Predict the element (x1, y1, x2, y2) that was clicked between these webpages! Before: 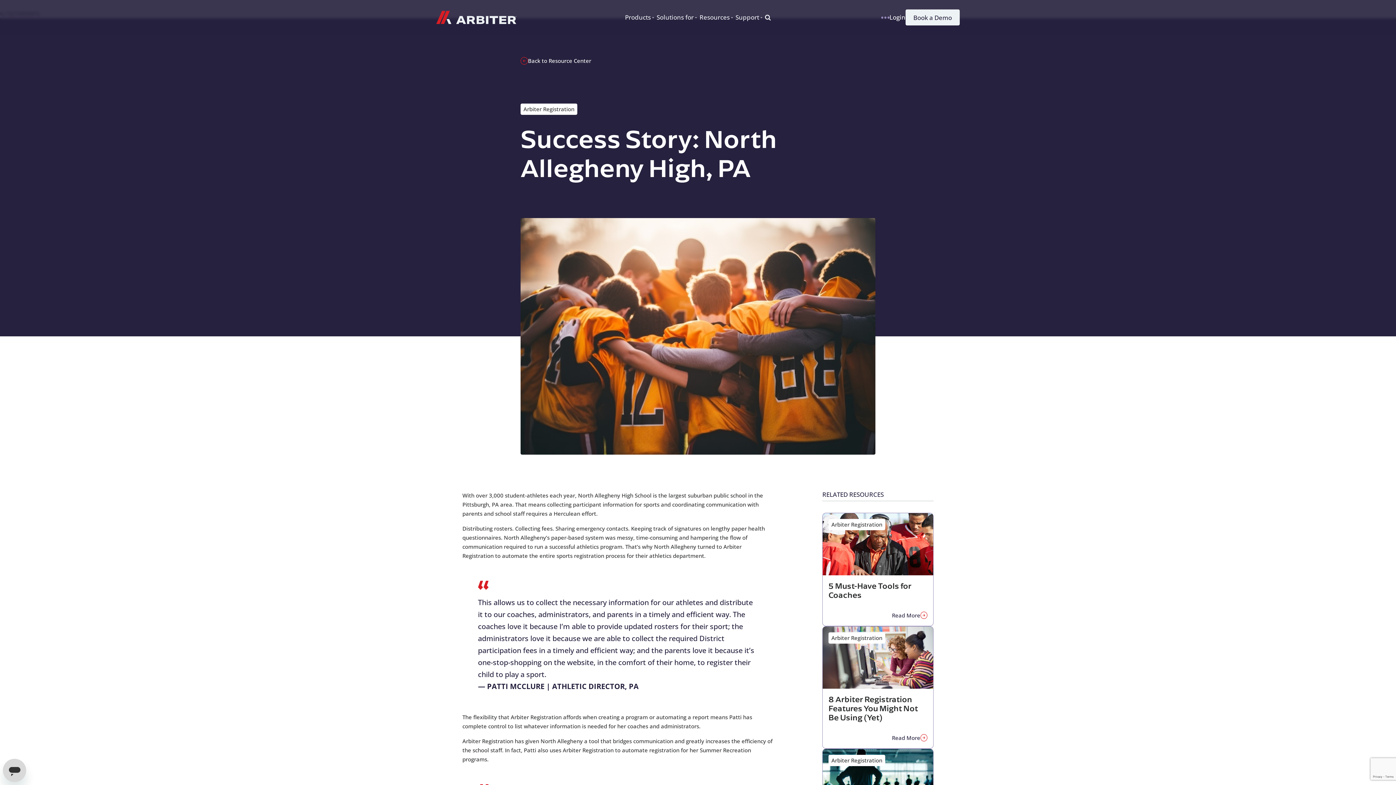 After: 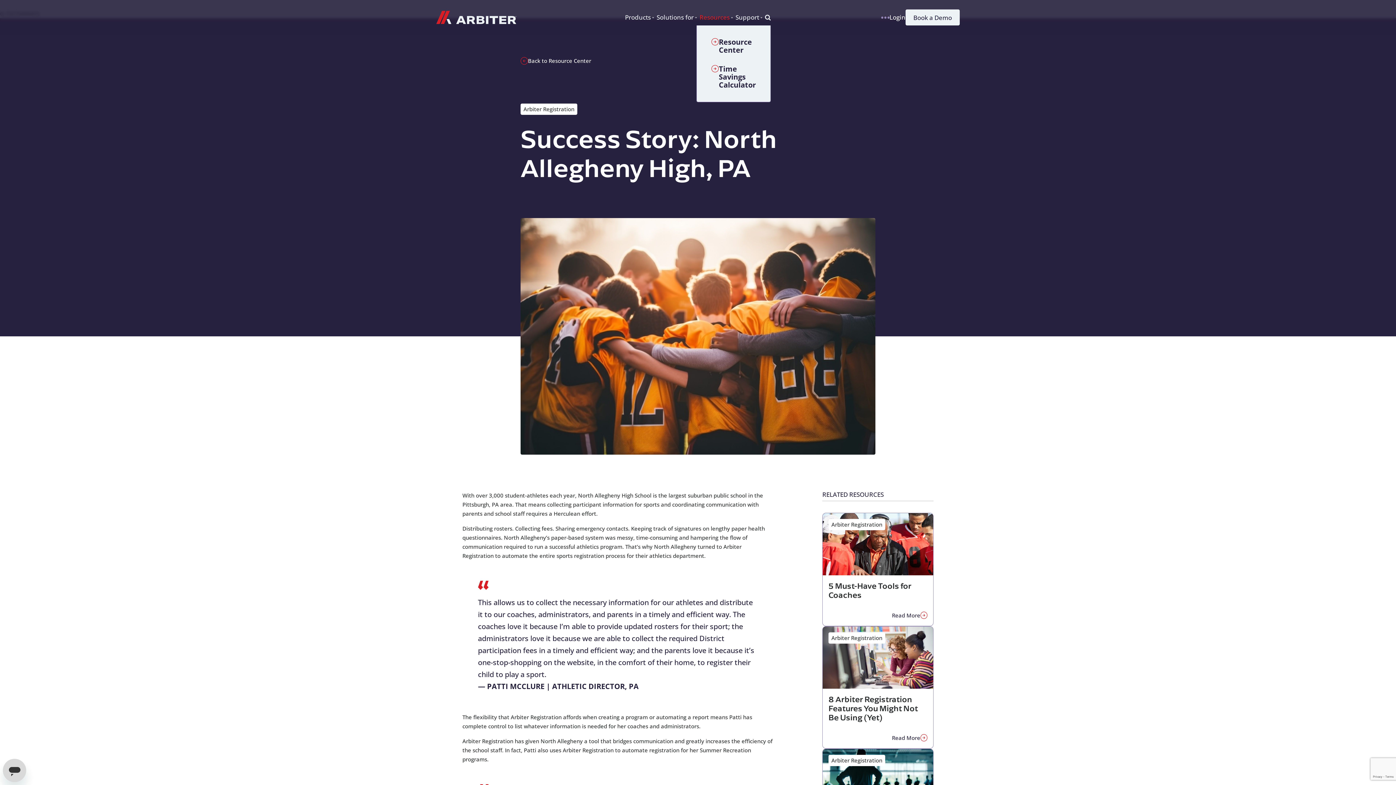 Action: label: Resources bbox: (696, 9, 732, 25)